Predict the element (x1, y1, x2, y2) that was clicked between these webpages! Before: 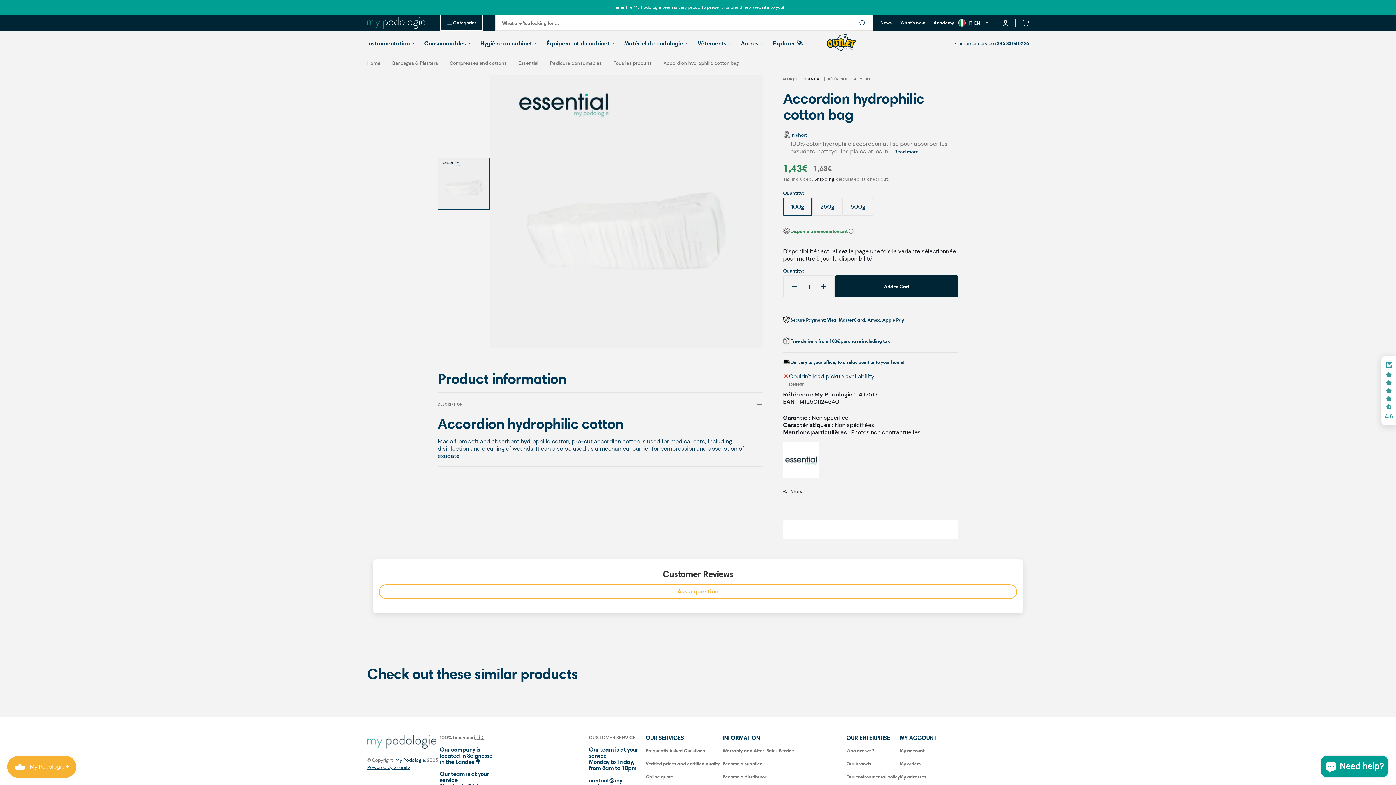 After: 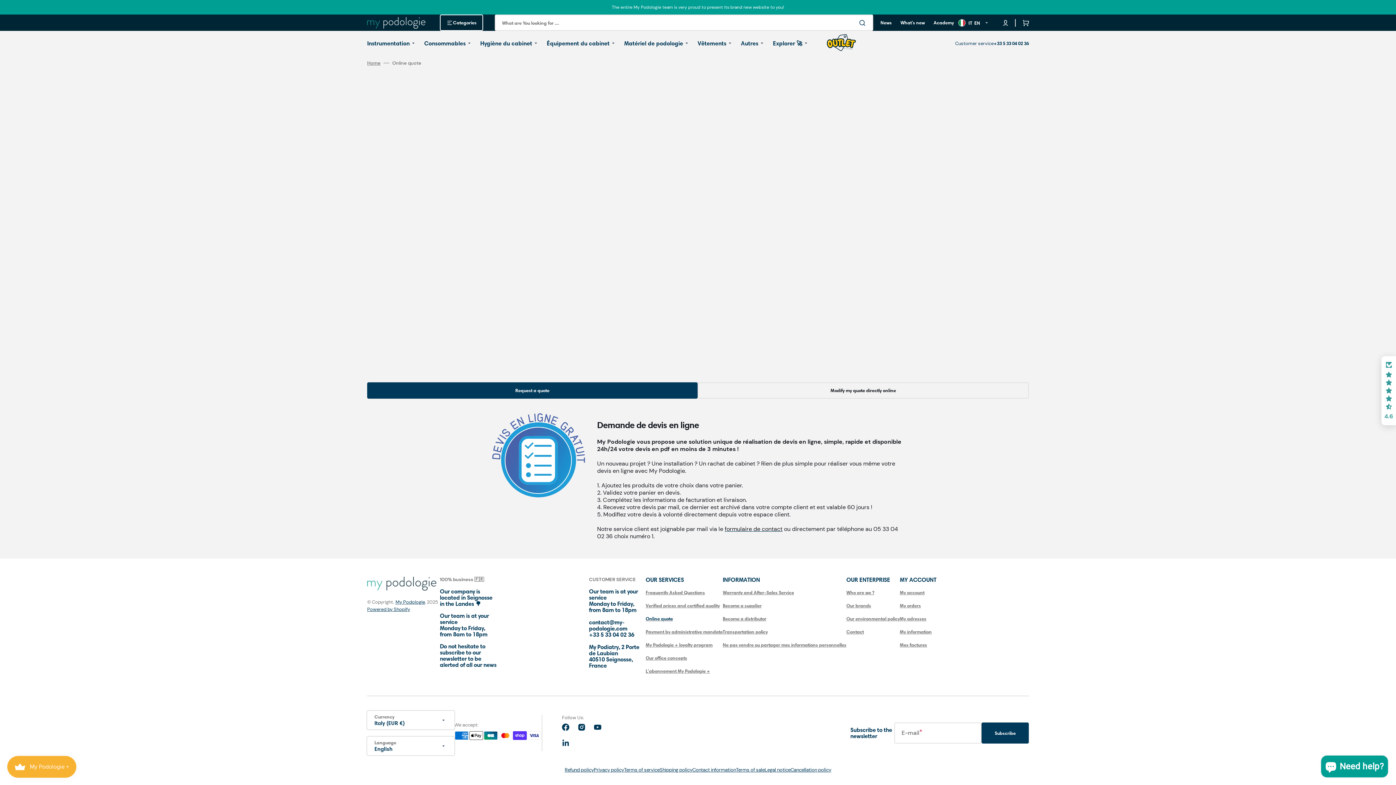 Action: label: Online quote bbox: (645, 770, 673, 783)